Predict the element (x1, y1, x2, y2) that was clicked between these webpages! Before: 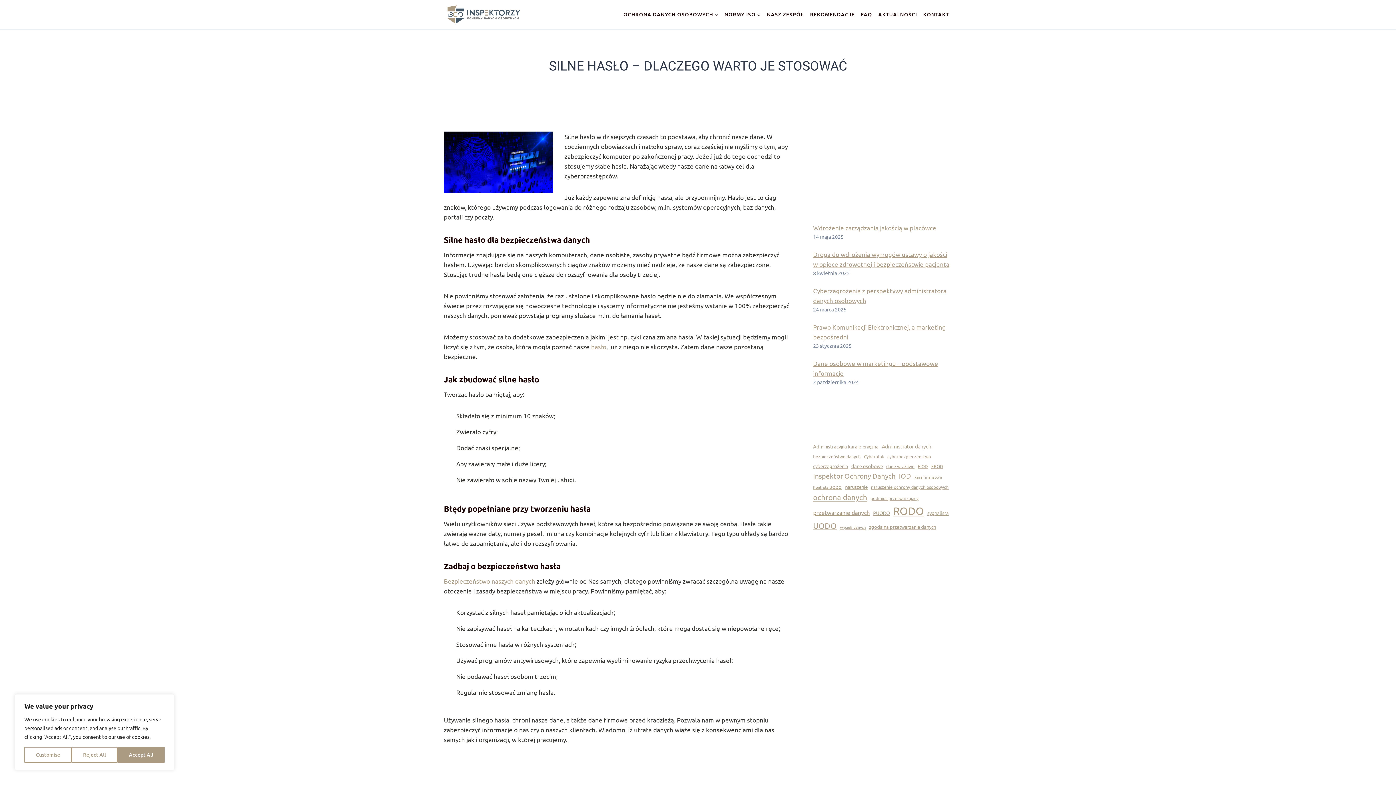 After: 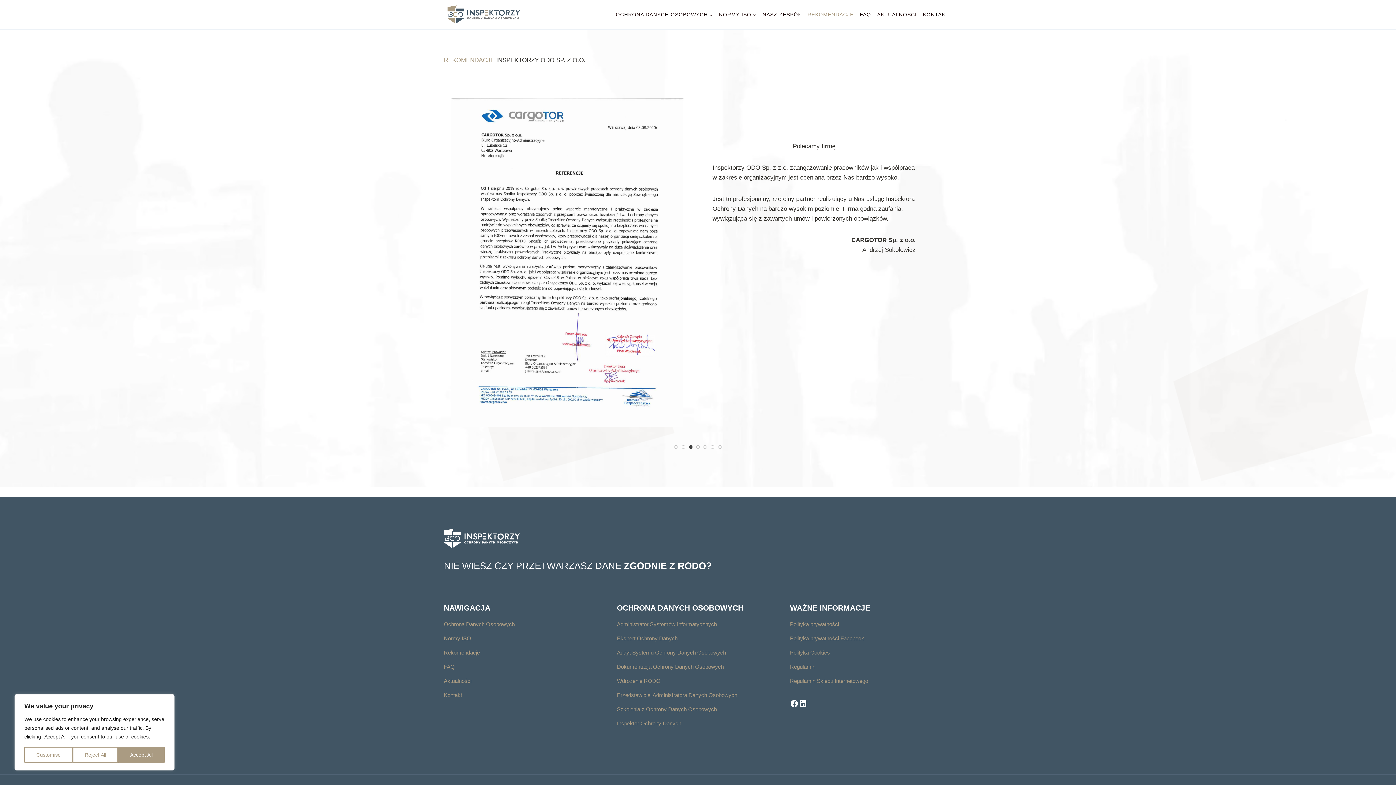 Action: bbox: (807, 0, 858, 29) label: REKOMENDACJE